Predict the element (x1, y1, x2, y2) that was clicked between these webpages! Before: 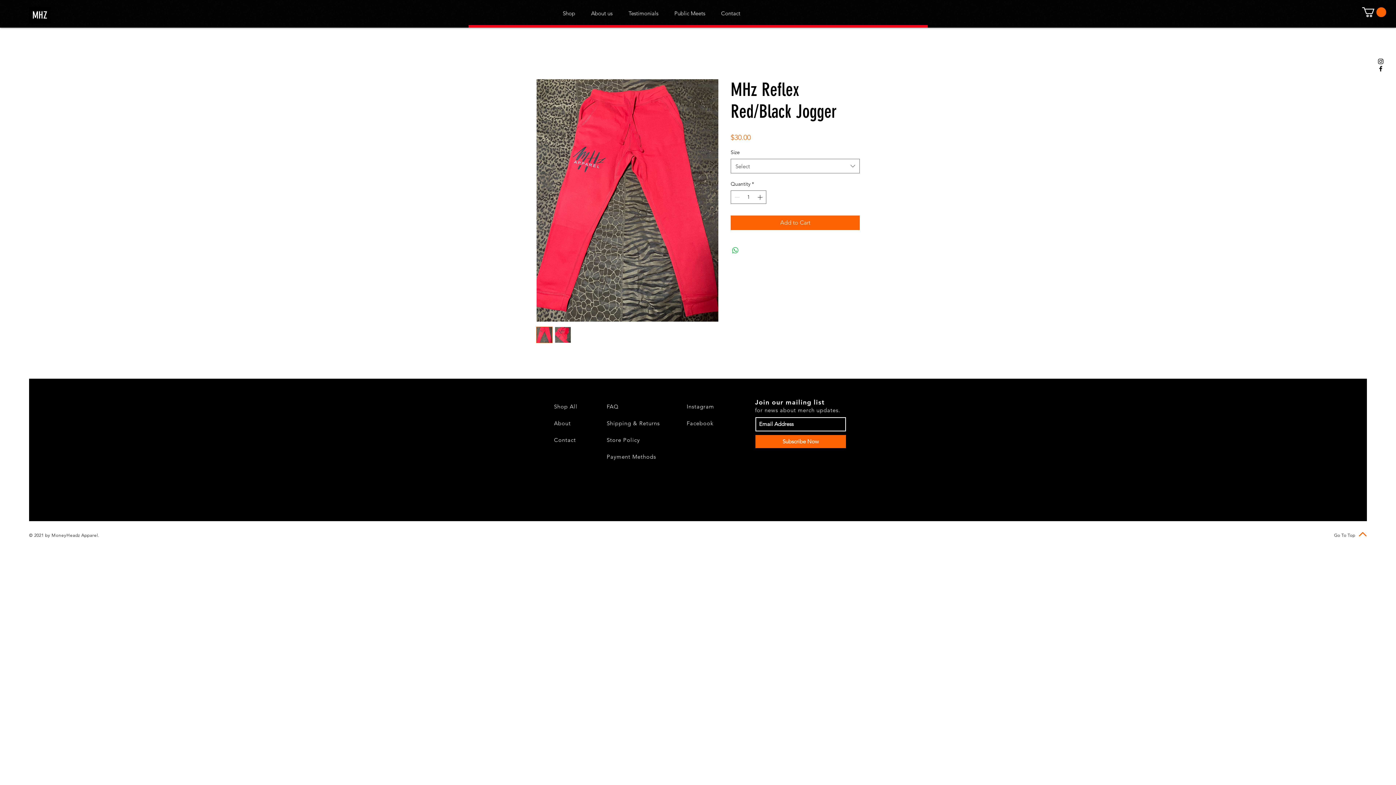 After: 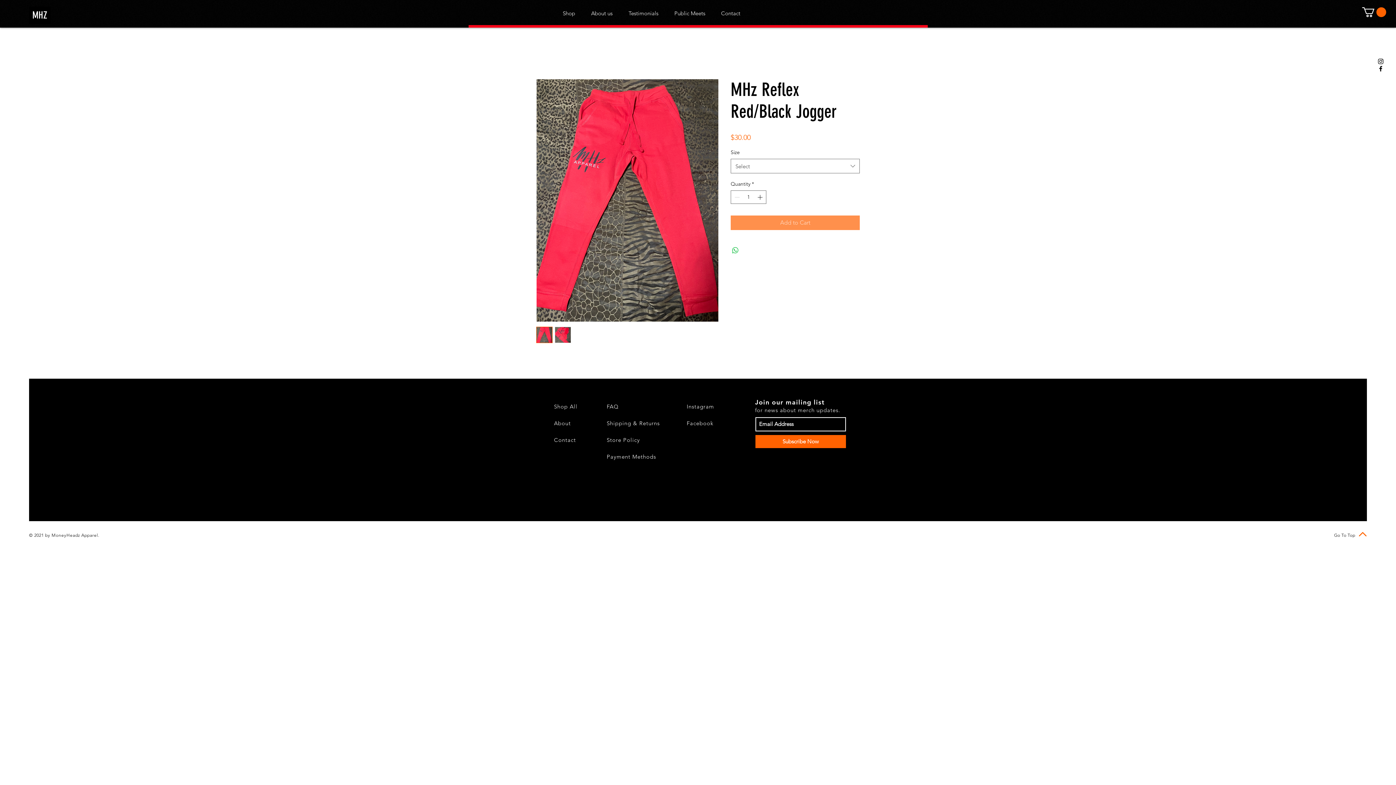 Action: bbox: (730, 215, 860, 230) label: Add to Cart